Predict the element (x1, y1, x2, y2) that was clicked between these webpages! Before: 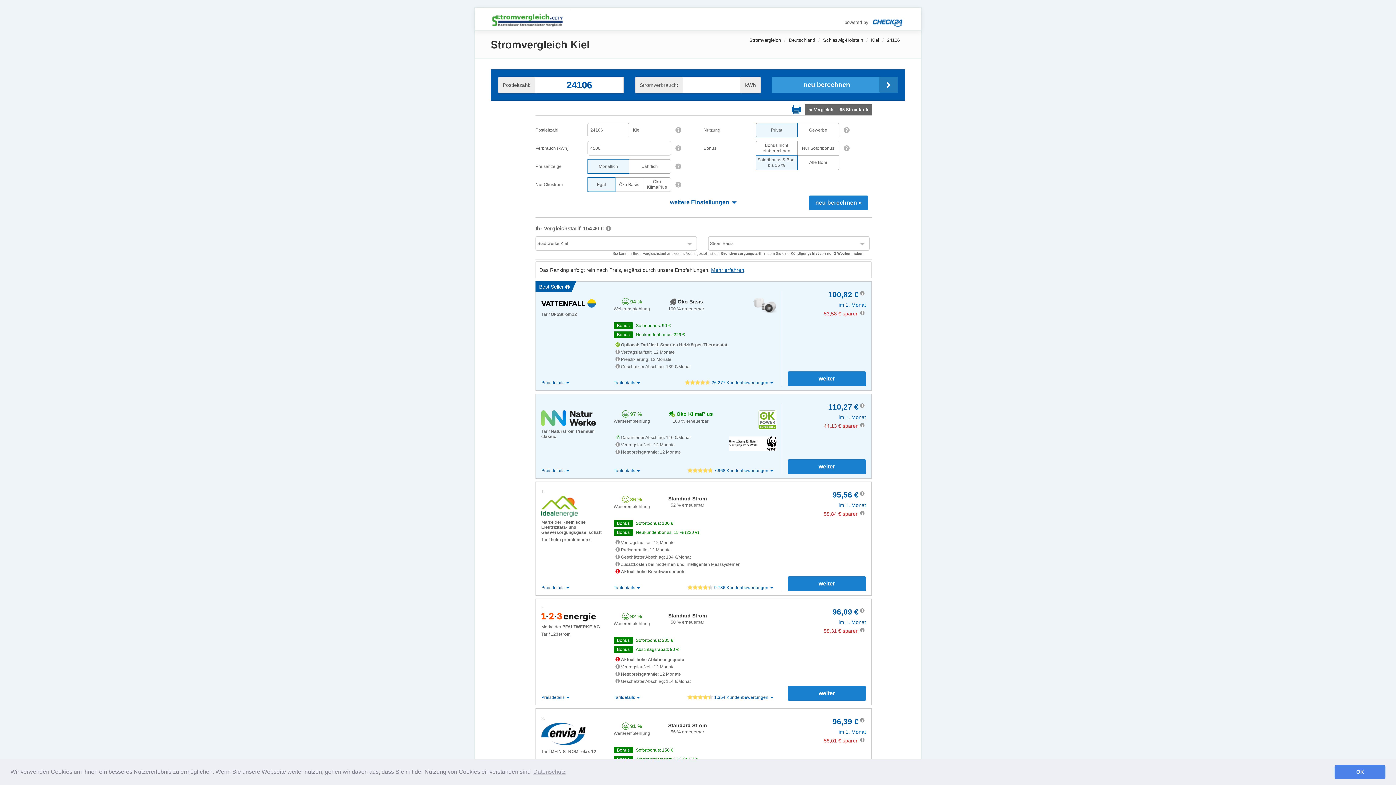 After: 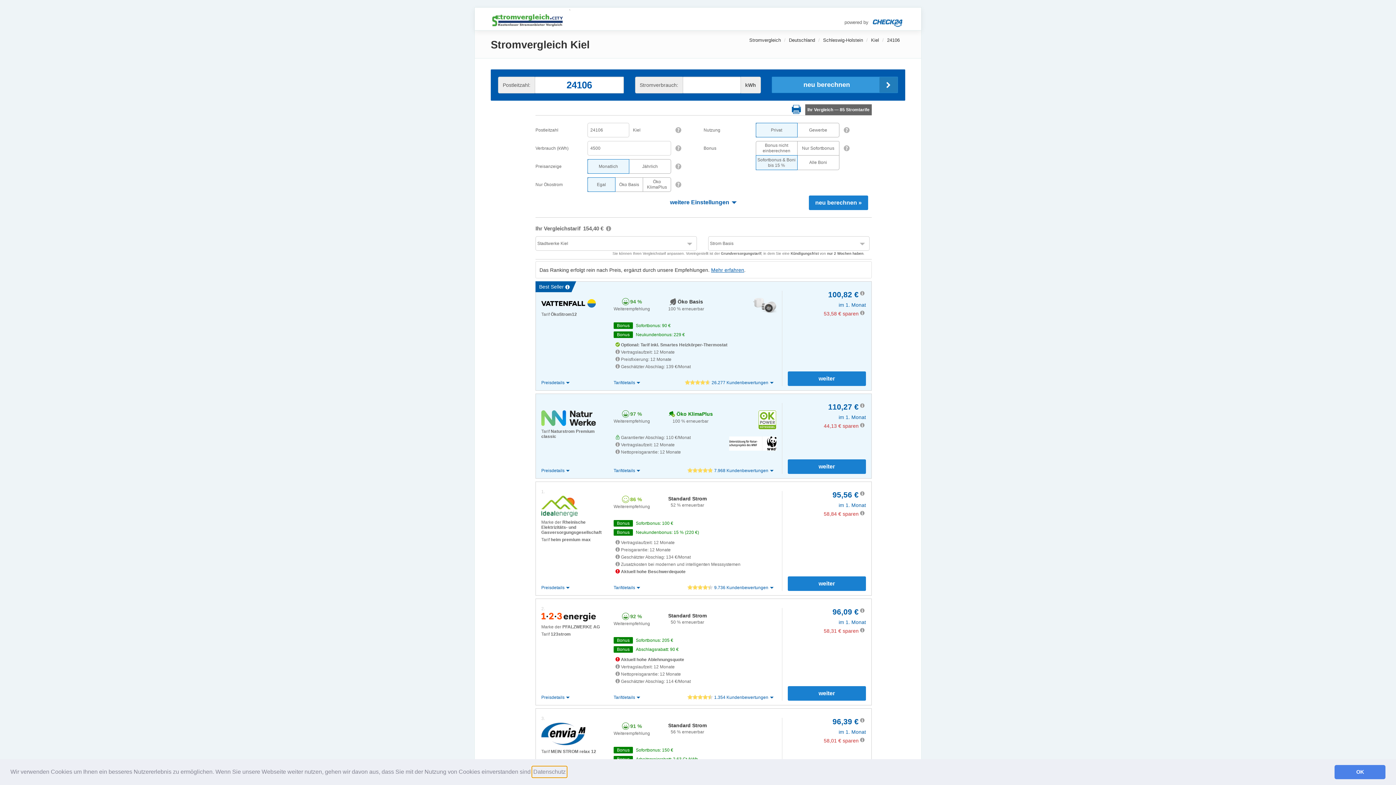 Action: bbox: (532, 766, 566, 777) label: learn more about cookies